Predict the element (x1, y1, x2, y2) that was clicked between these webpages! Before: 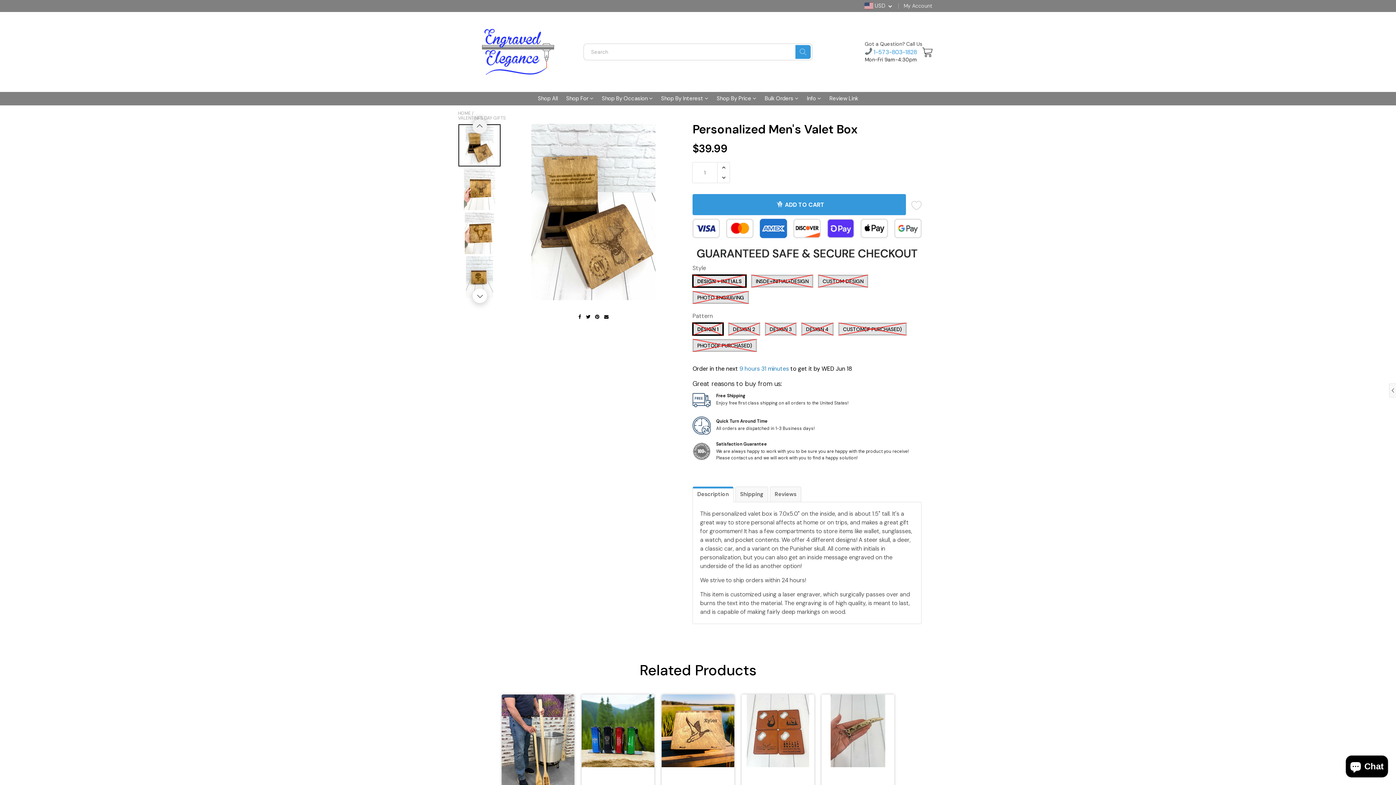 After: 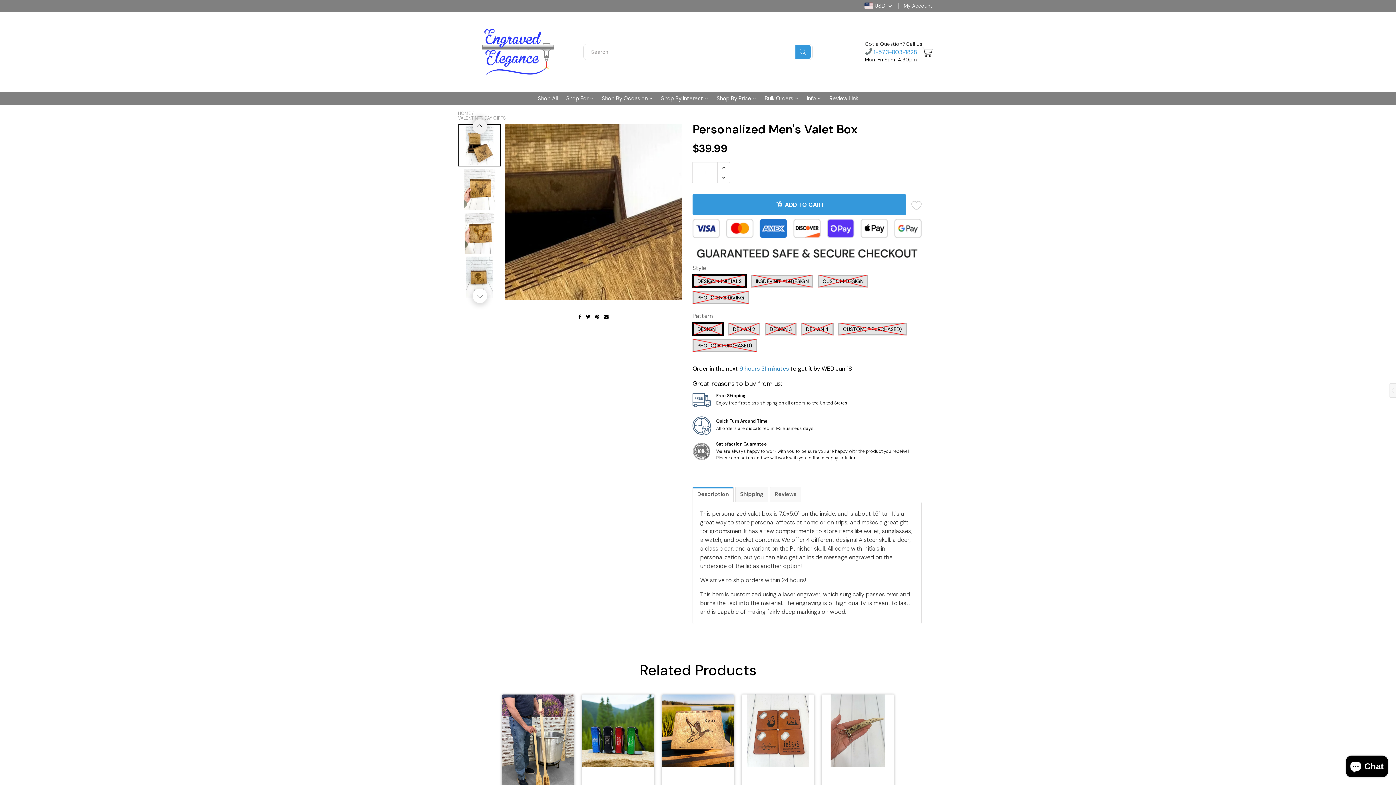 Action: bbox: (505, 124, 681, 300)